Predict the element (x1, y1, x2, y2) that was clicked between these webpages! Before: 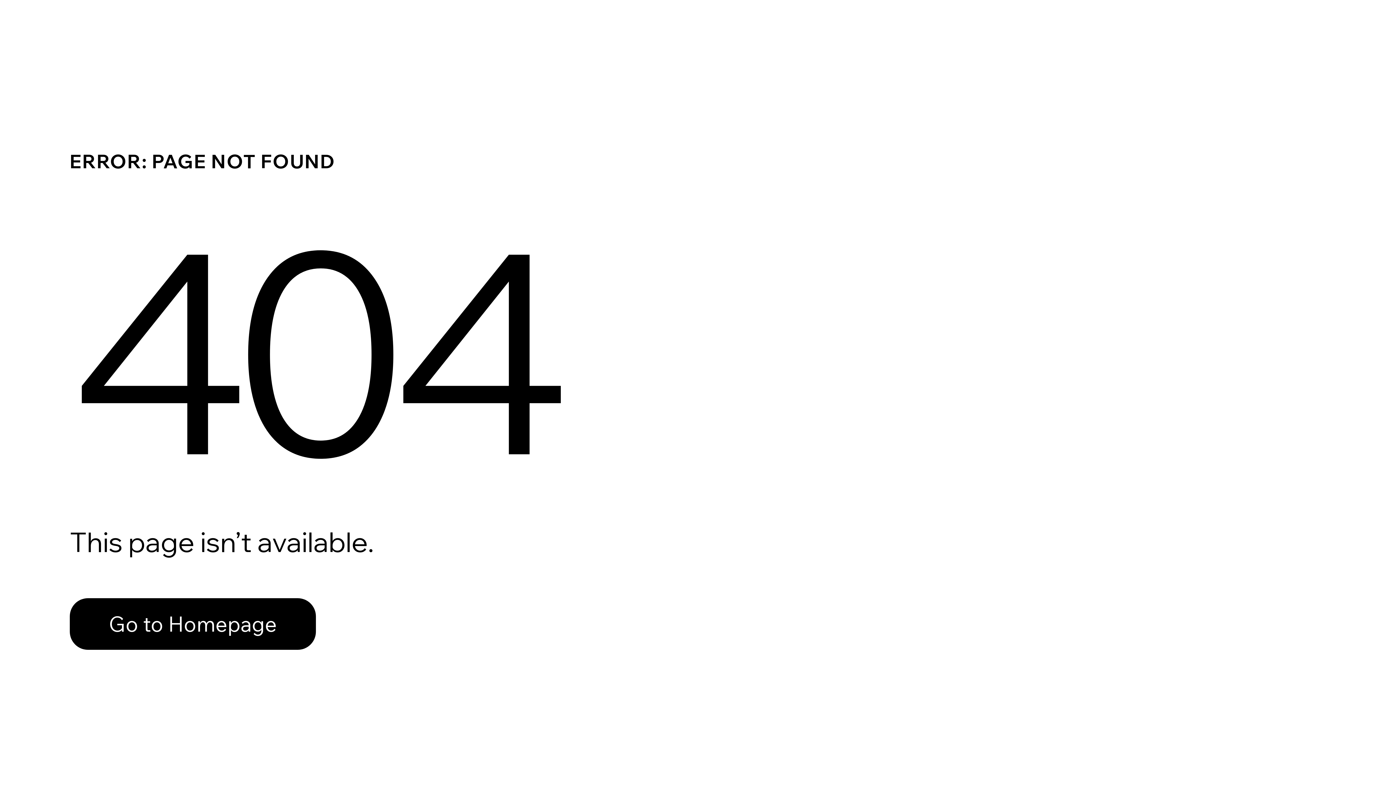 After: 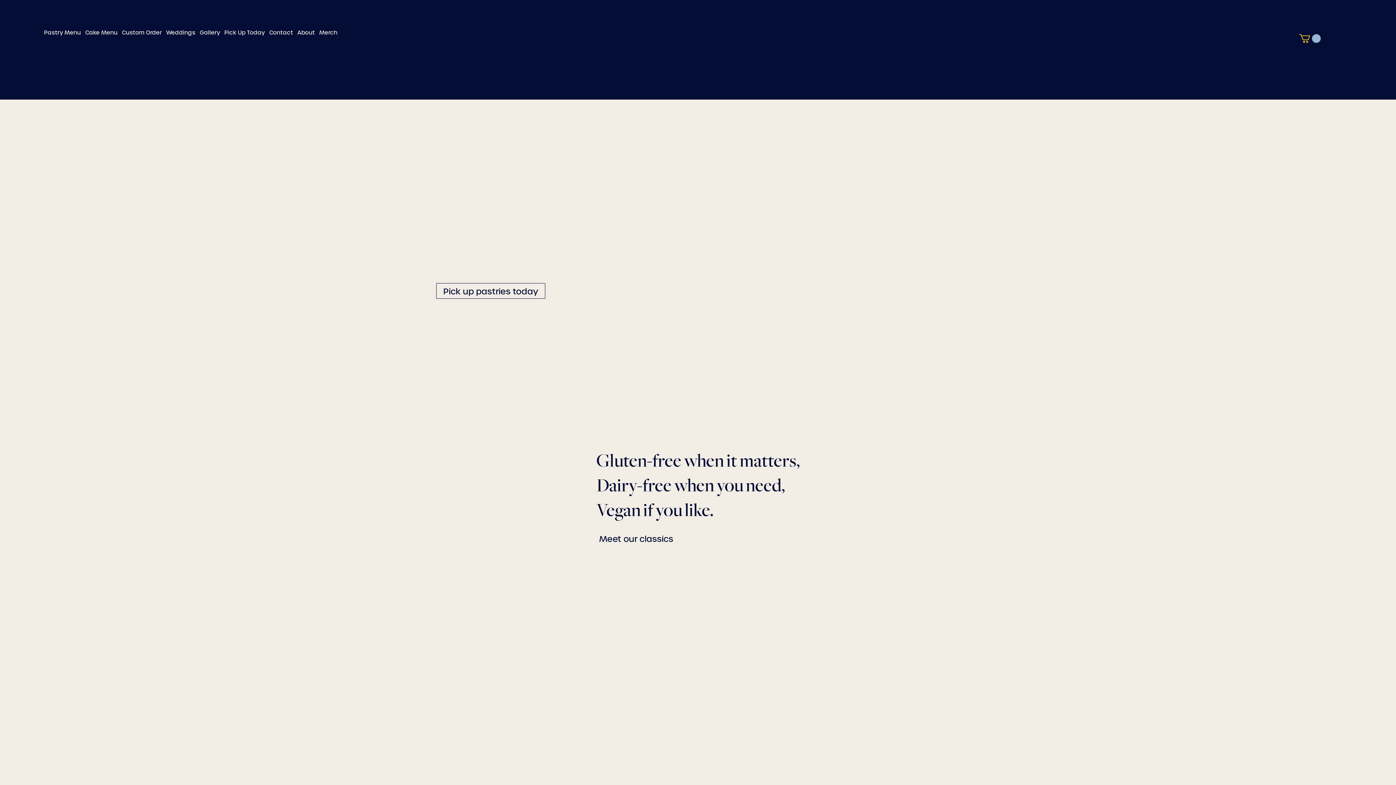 Action: label: Go to Homepage bbox: (69, 598, 316, 650)